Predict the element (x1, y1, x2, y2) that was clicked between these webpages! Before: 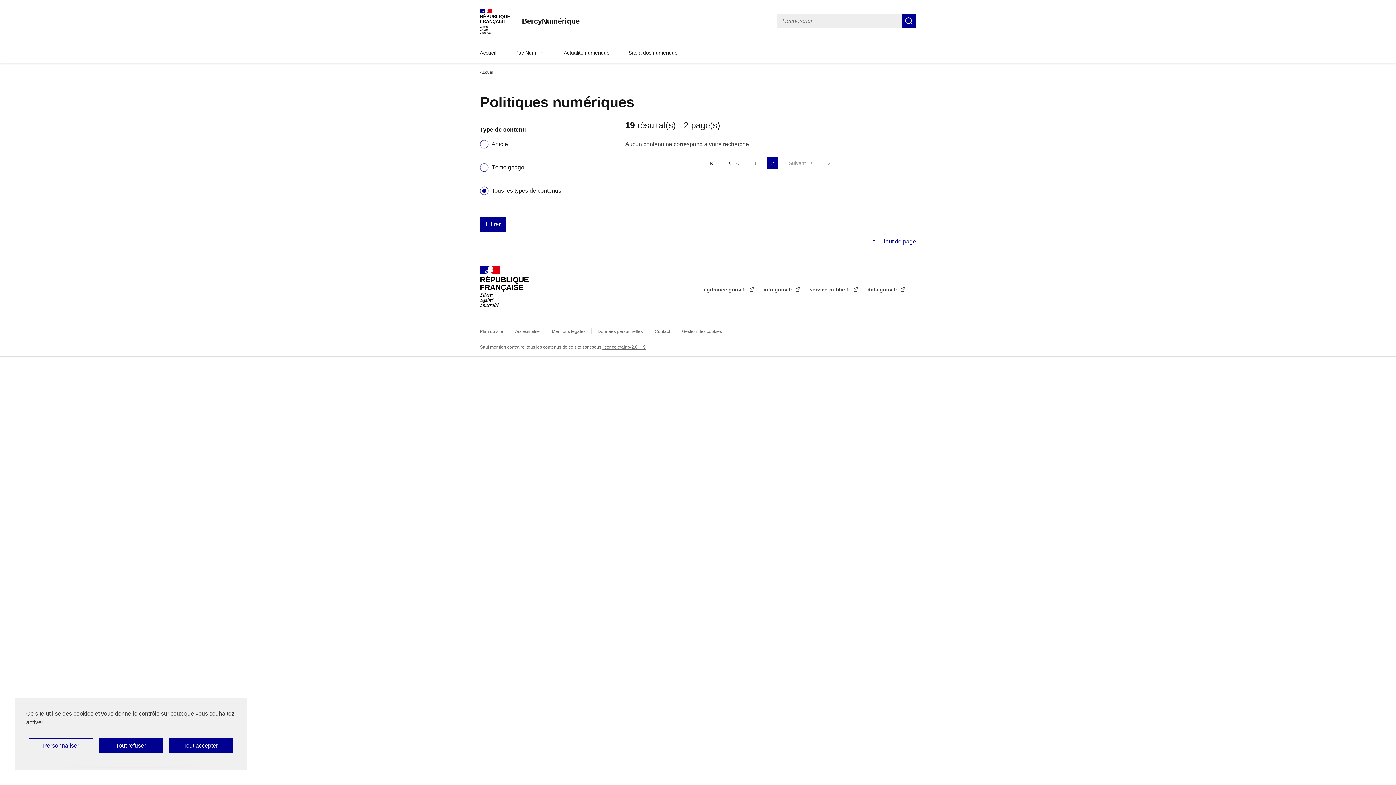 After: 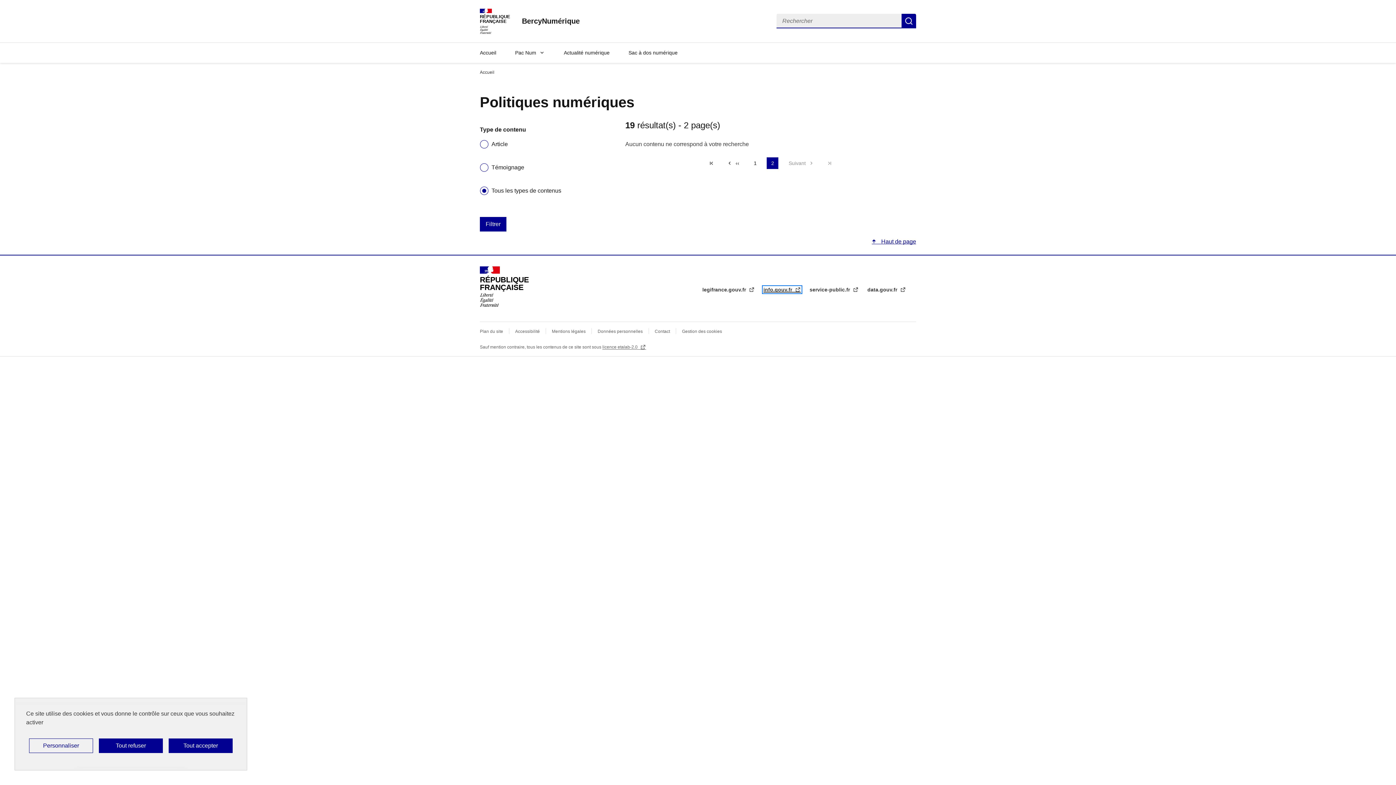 Action: bbox: (763, 286, 801, 292) label: info.gouv.fr 